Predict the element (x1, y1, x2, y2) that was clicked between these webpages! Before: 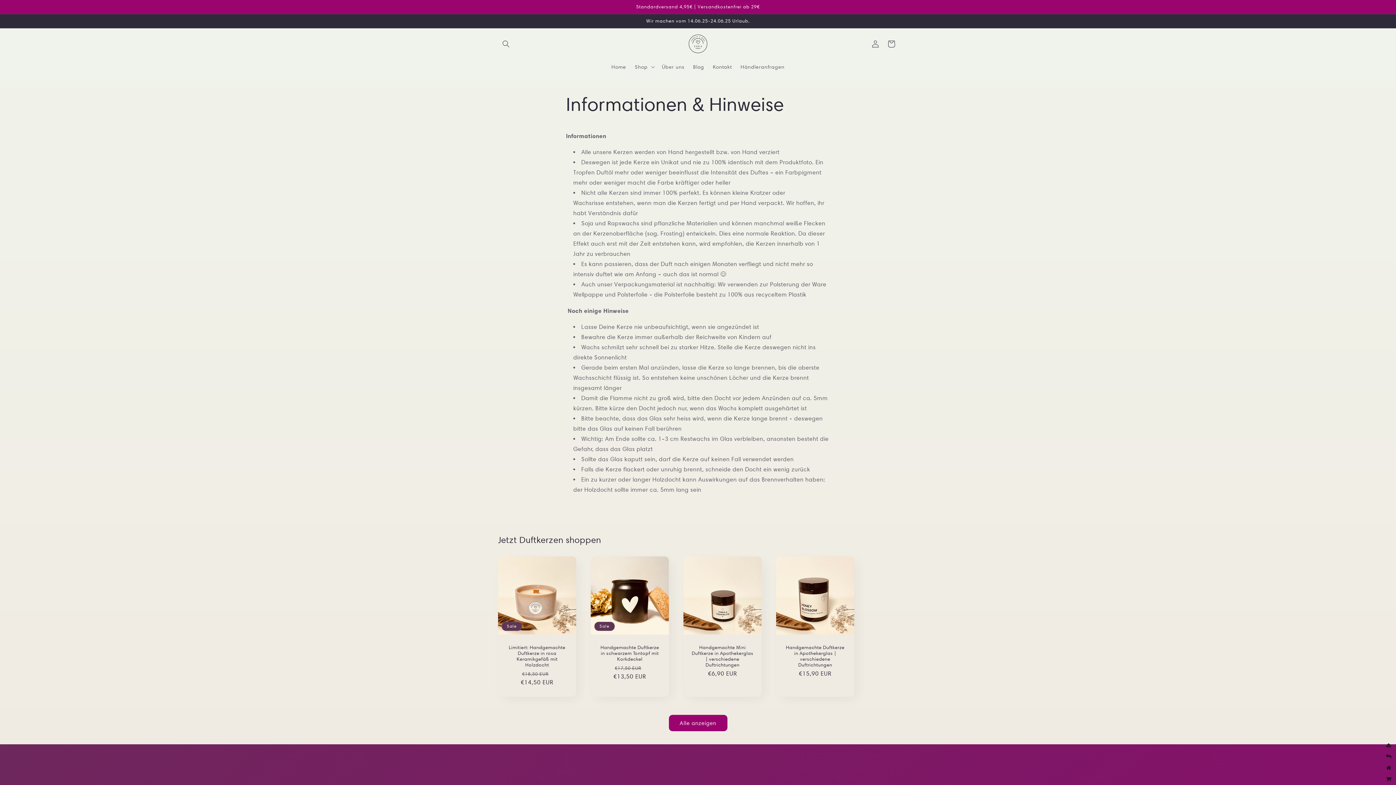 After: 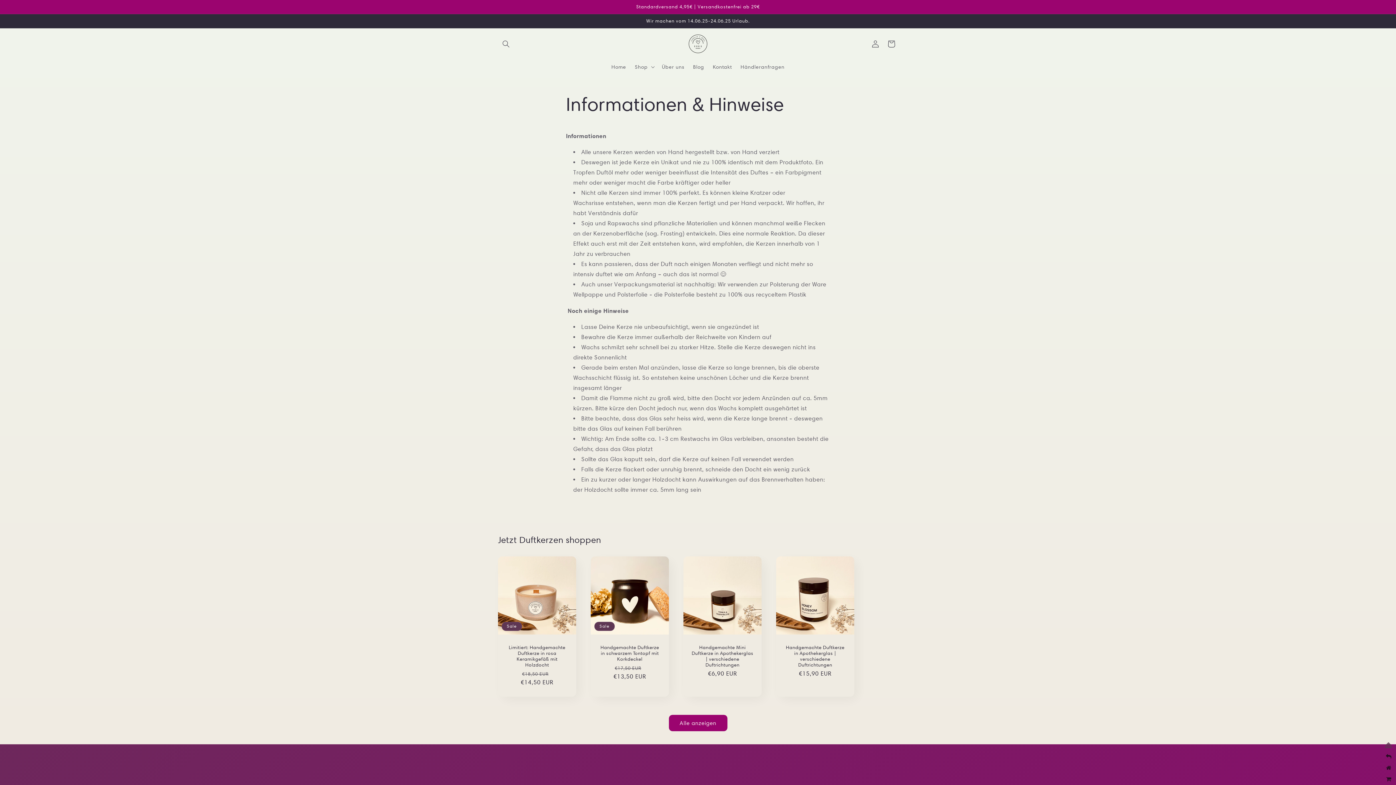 Action: bbox: (1383, 740, 1394, 751)